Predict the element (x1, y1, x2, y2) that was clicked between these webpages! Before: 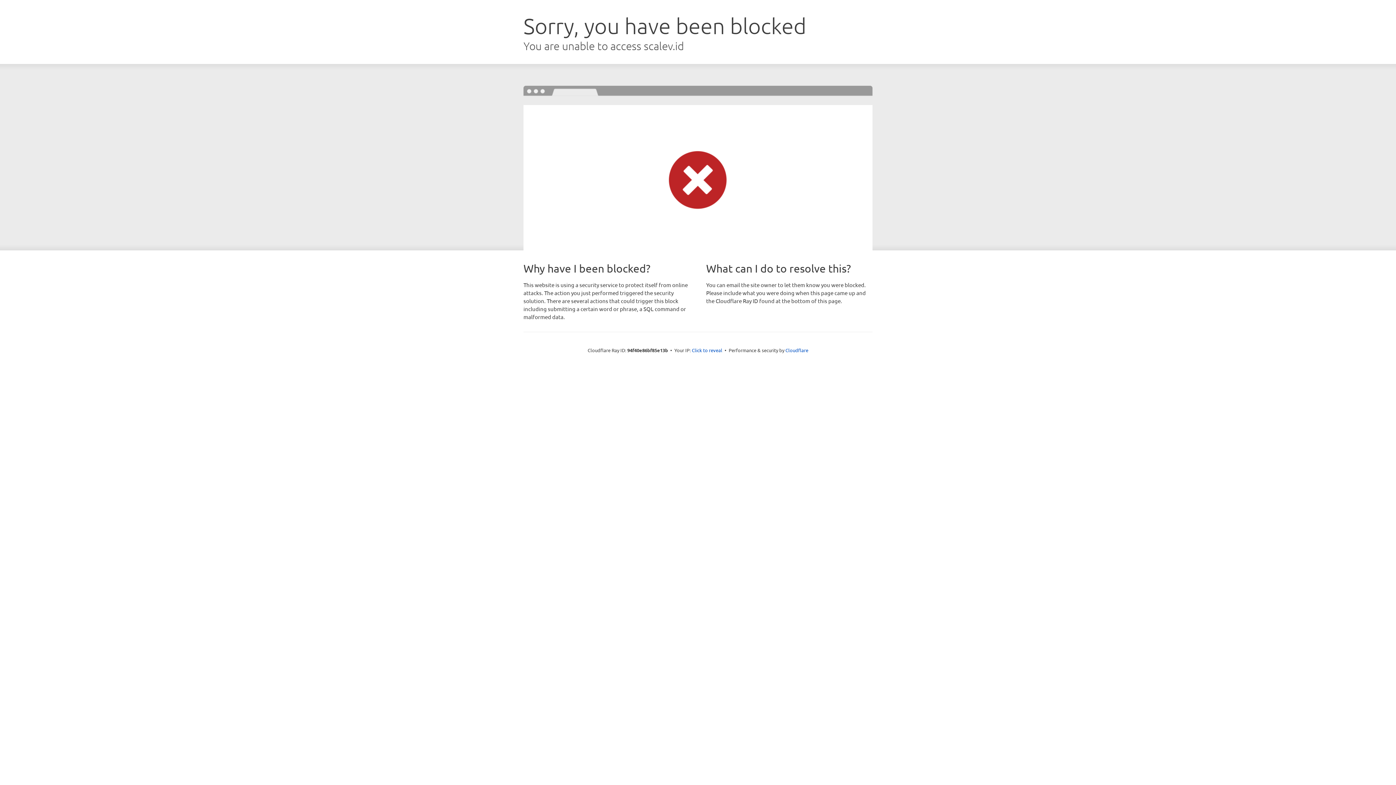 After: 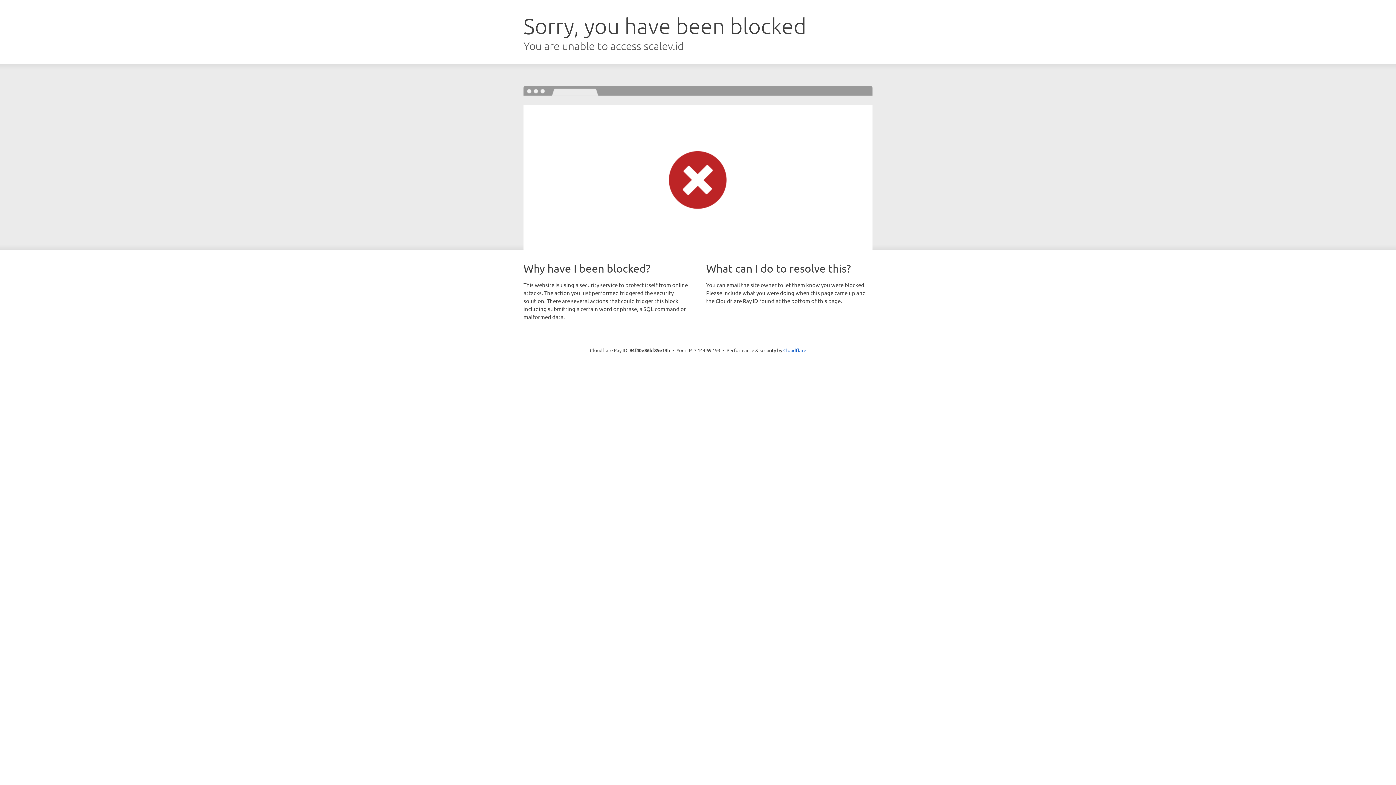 Action: bbox: (692, 346, 722, 353) label: Click to reveal